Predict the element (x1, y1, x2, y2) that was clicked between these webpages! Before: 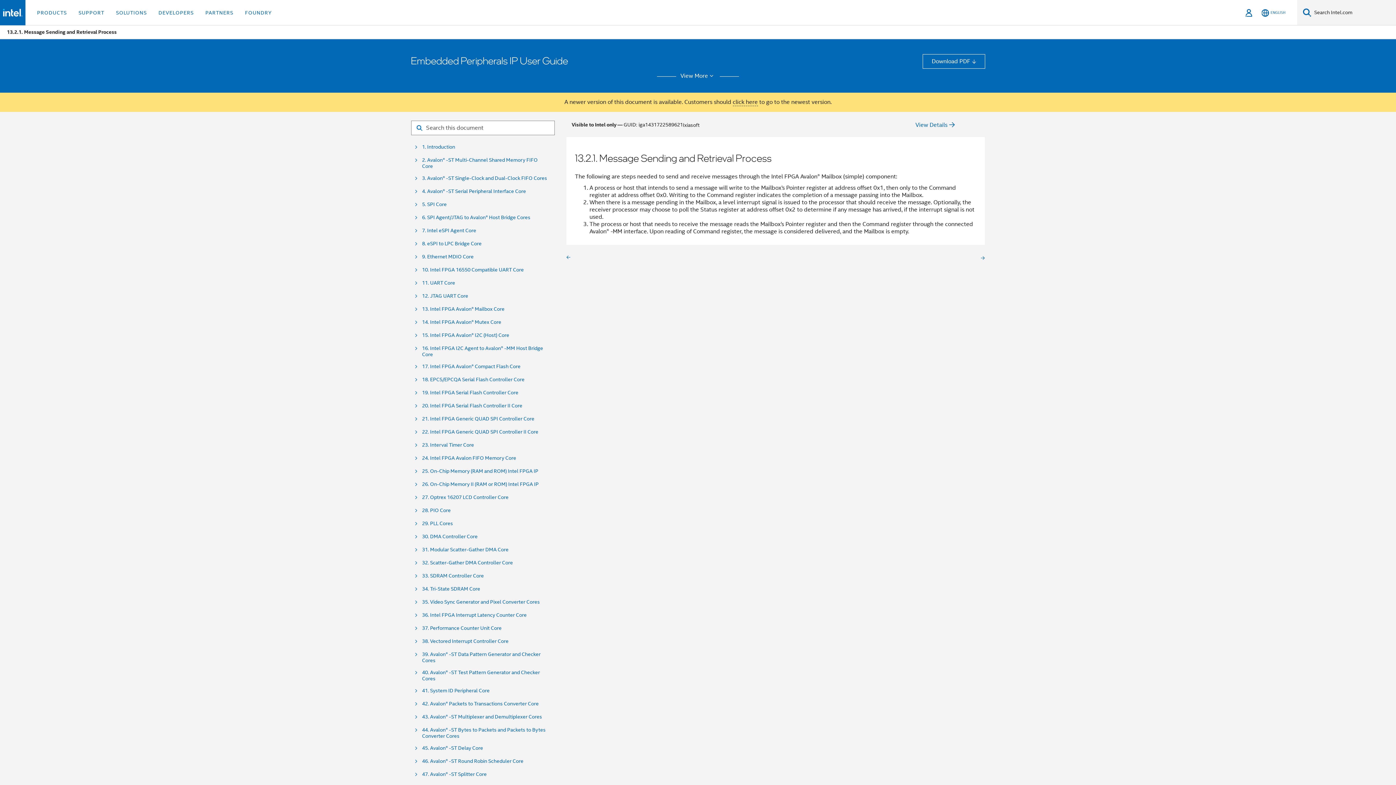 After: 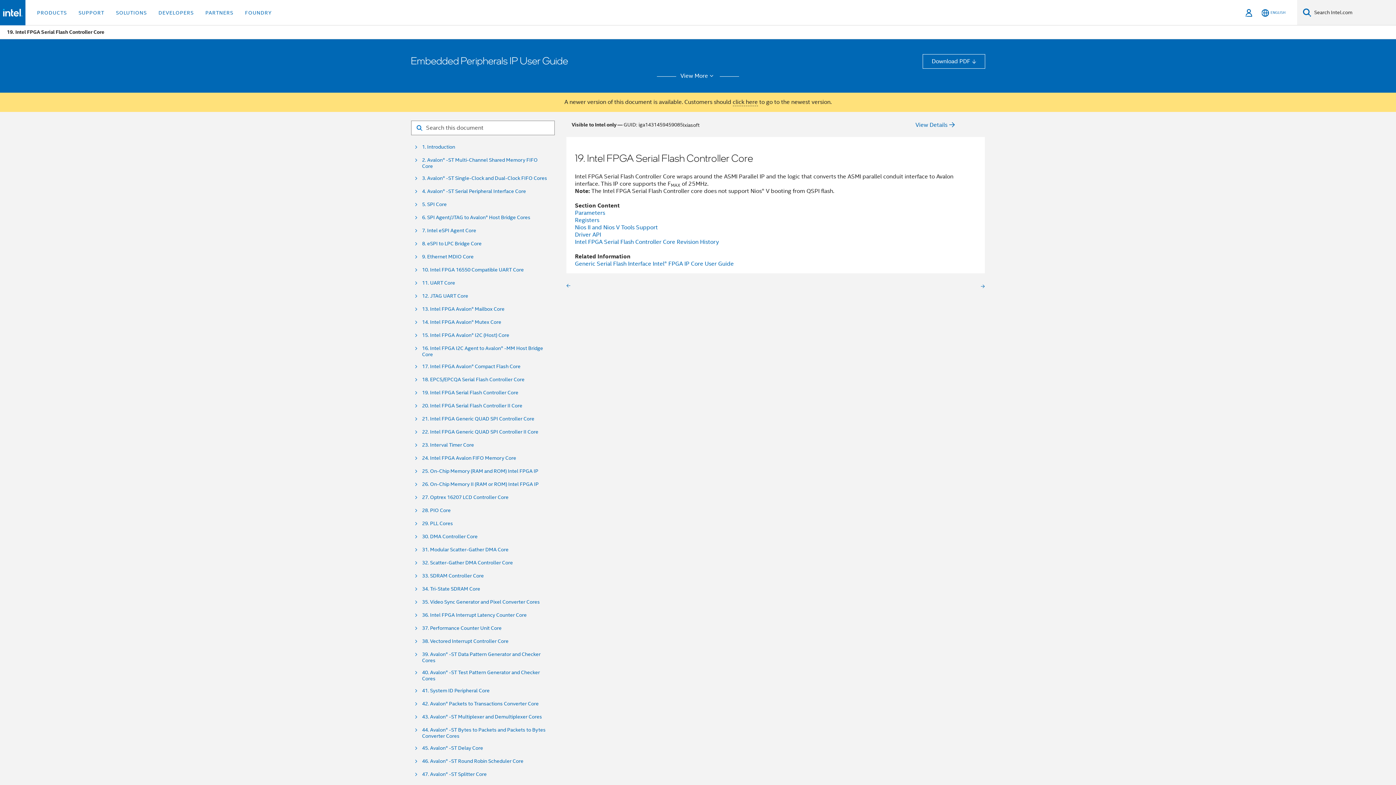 Action: bbox: (422, 389, 518, 396) label: 19. Intel FPGA Serial Flash Controller Core